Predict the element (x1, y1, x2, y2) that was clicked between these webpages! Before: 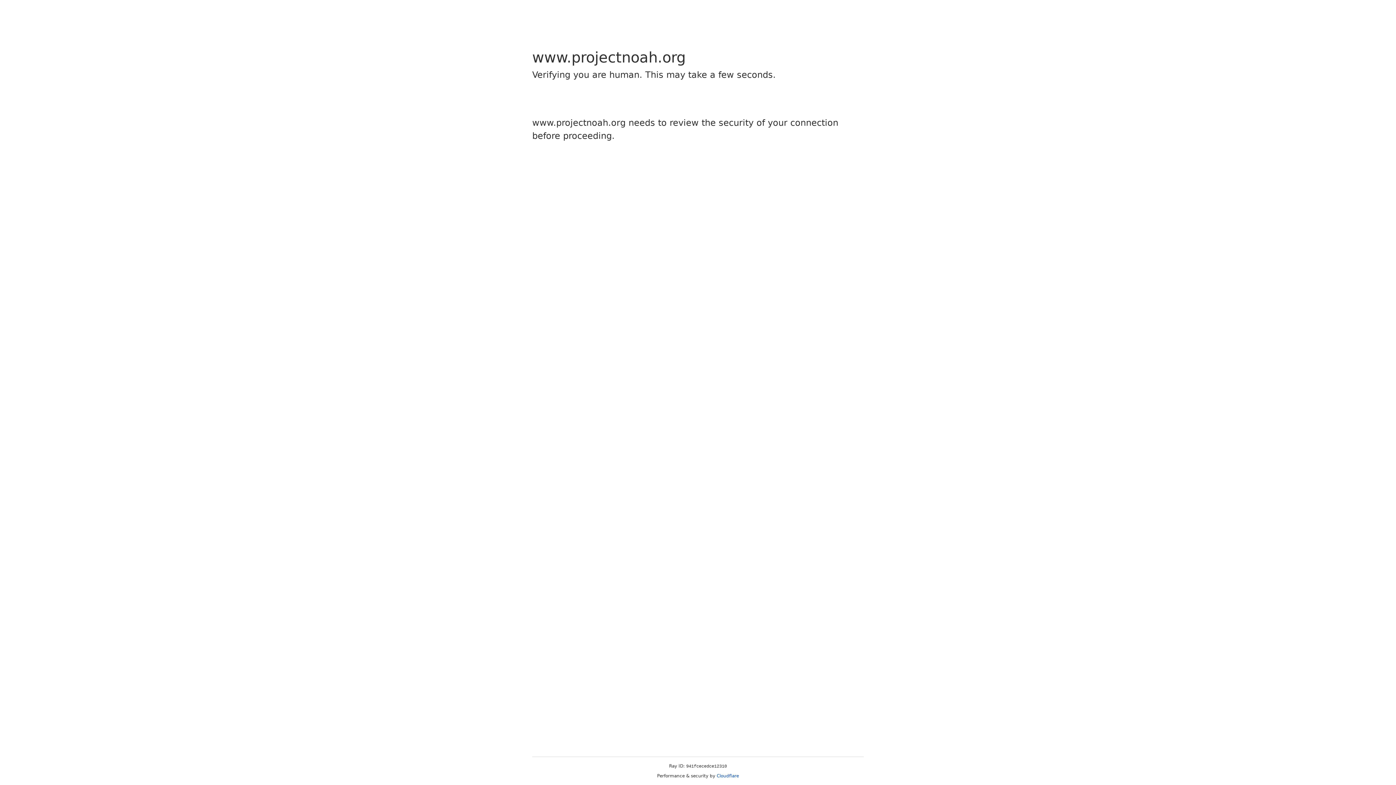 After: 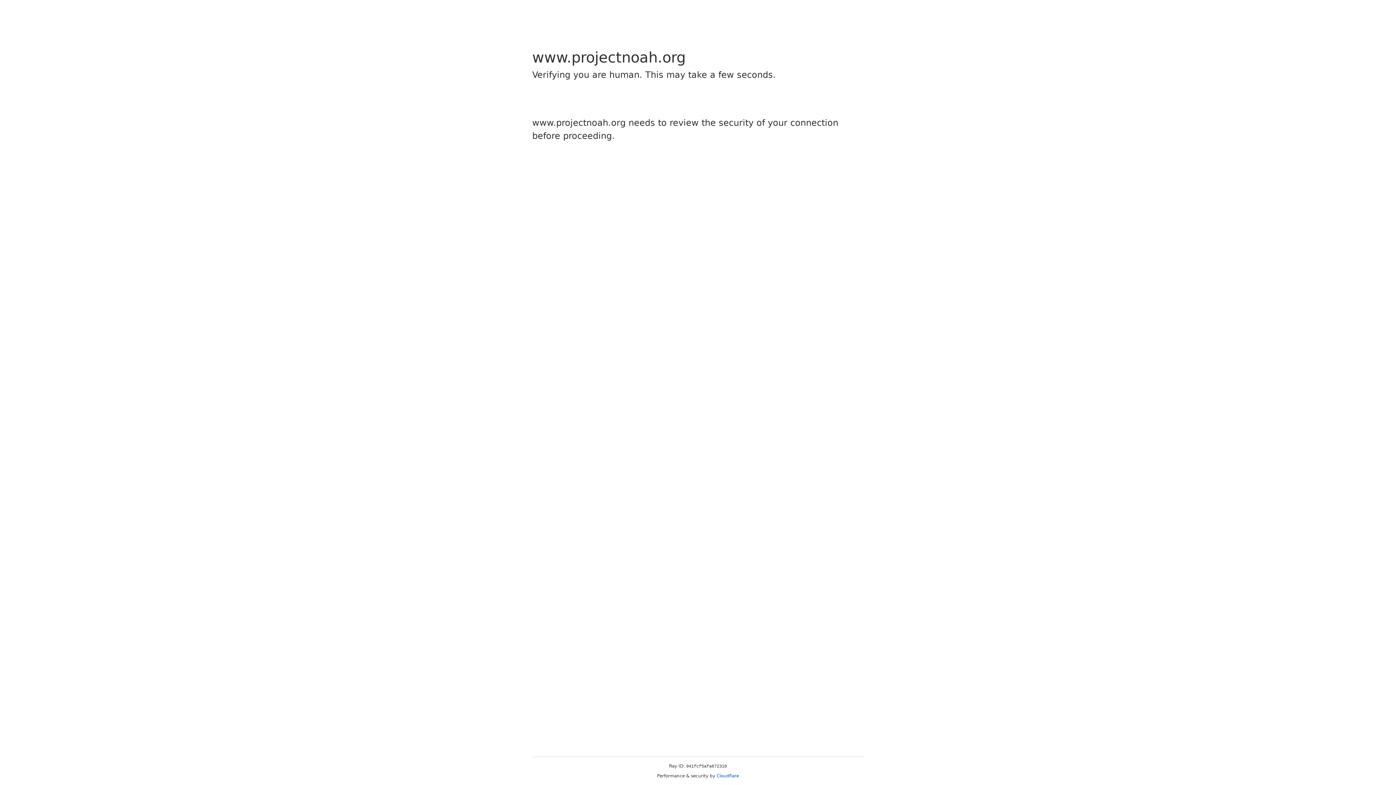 Action: label: Cloudflare bbox: (716, 773, 739, 778)